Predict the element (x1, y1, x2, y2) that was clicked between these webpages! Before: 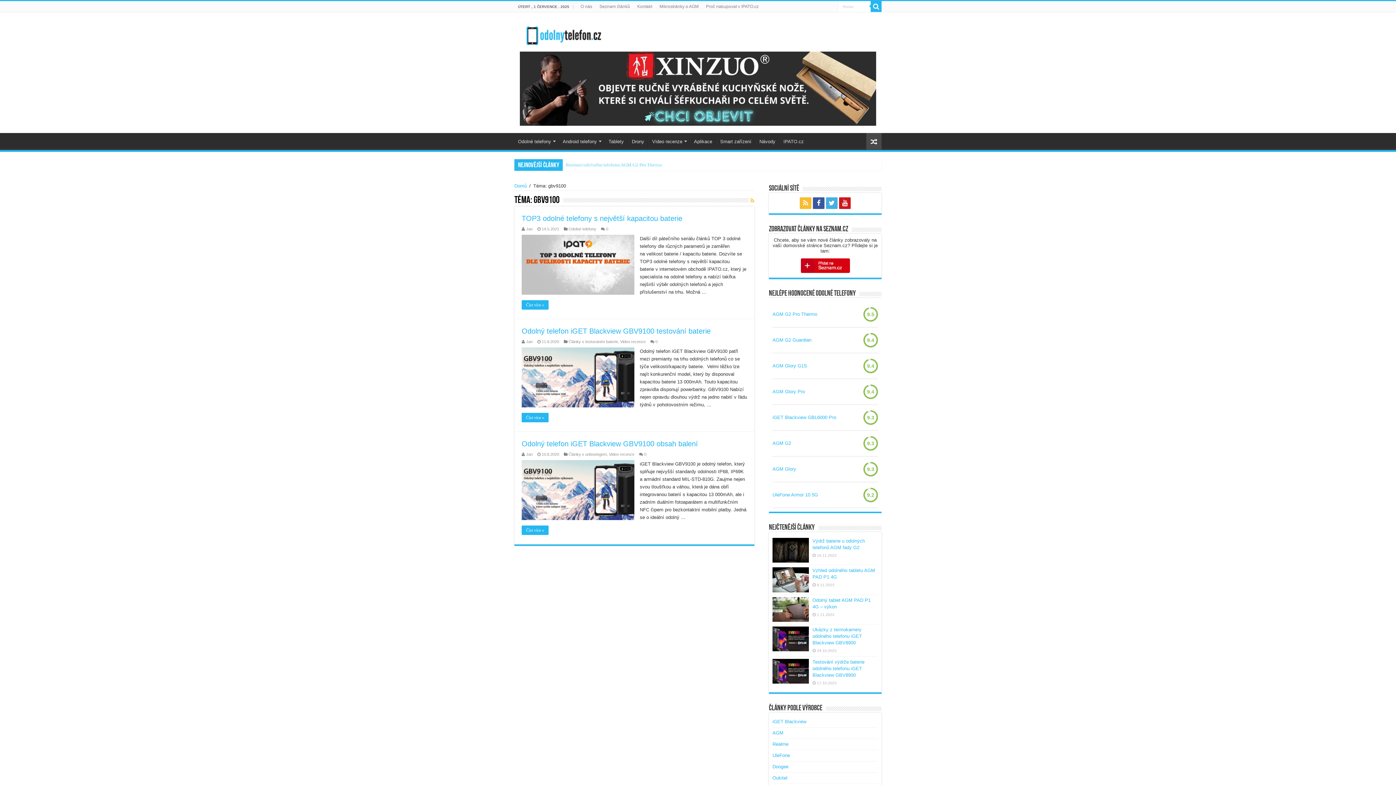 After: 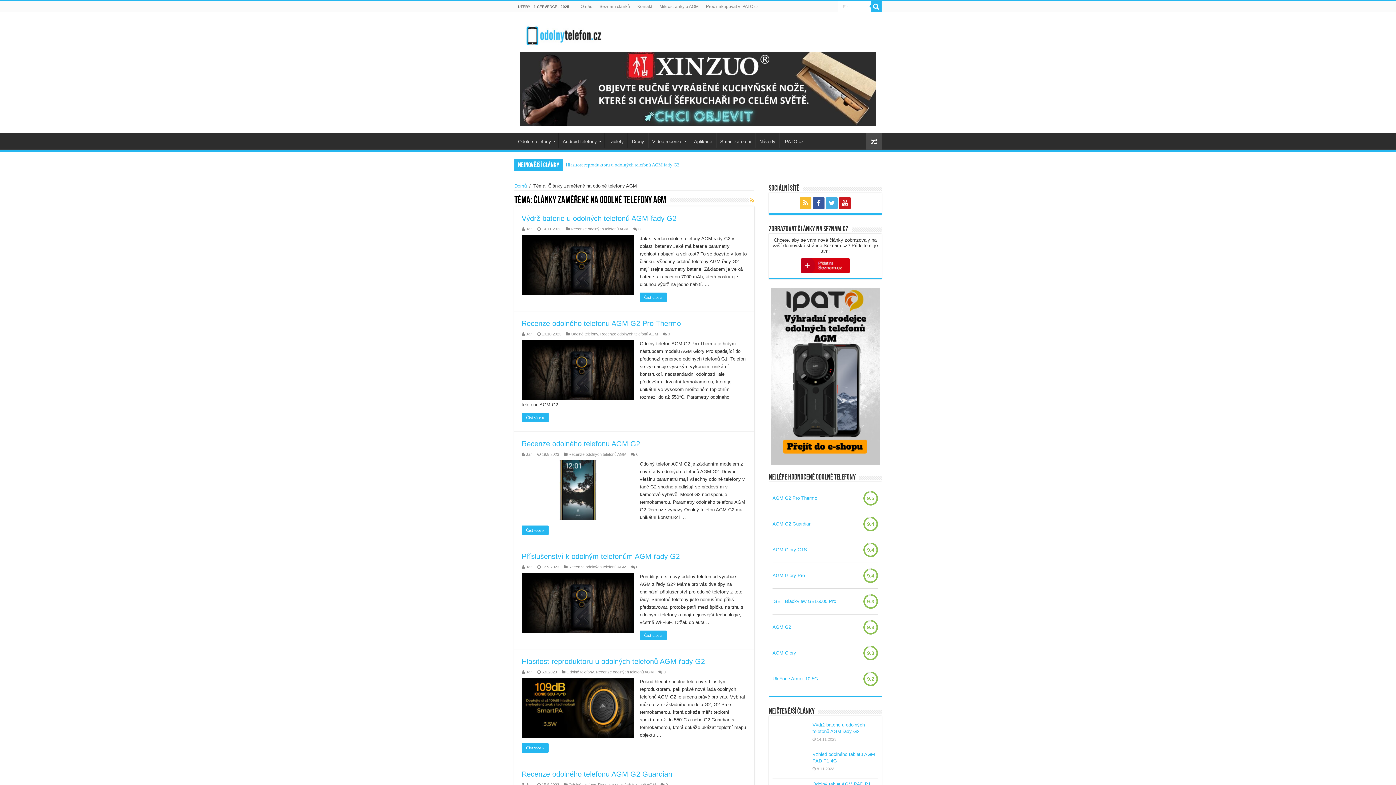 Action: bbox: (772, 730, 783, 735) label: AGM